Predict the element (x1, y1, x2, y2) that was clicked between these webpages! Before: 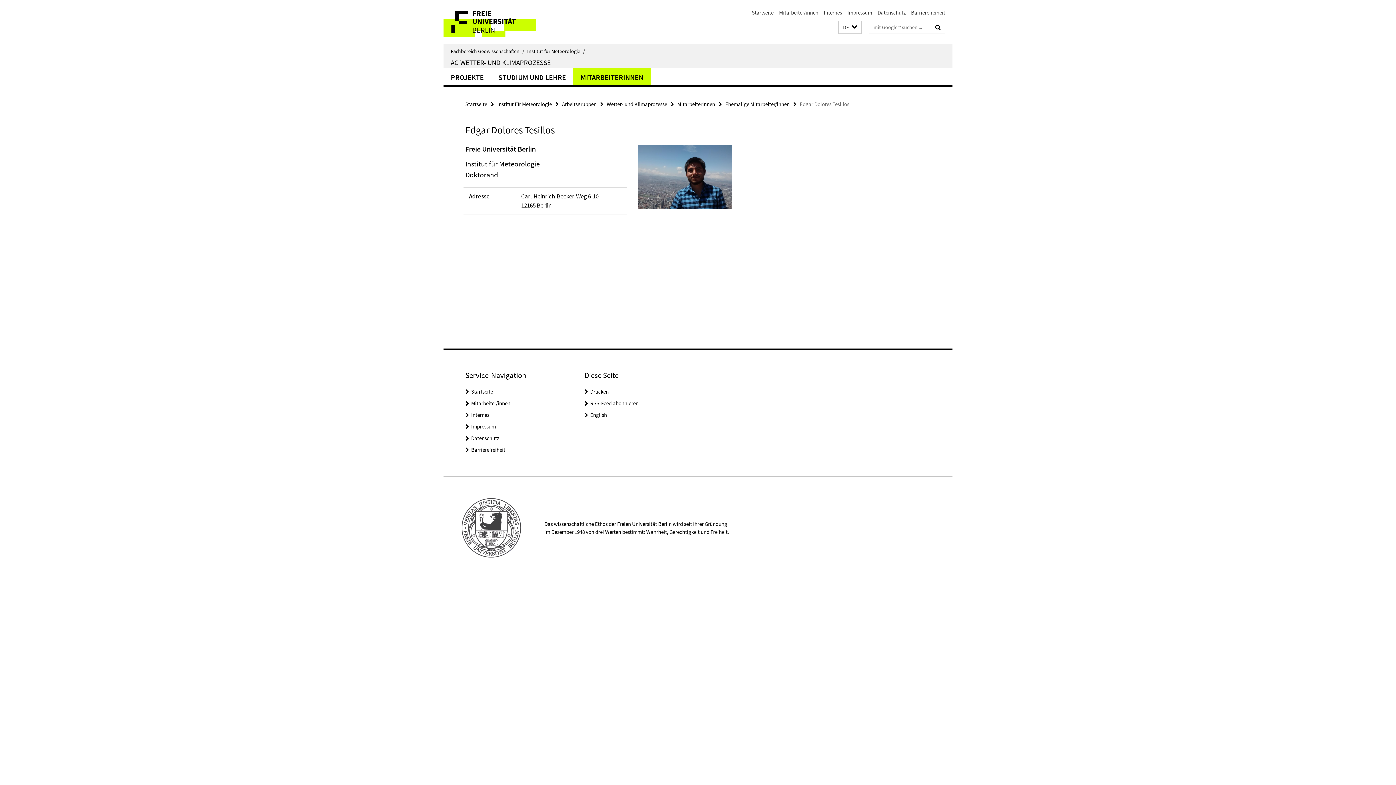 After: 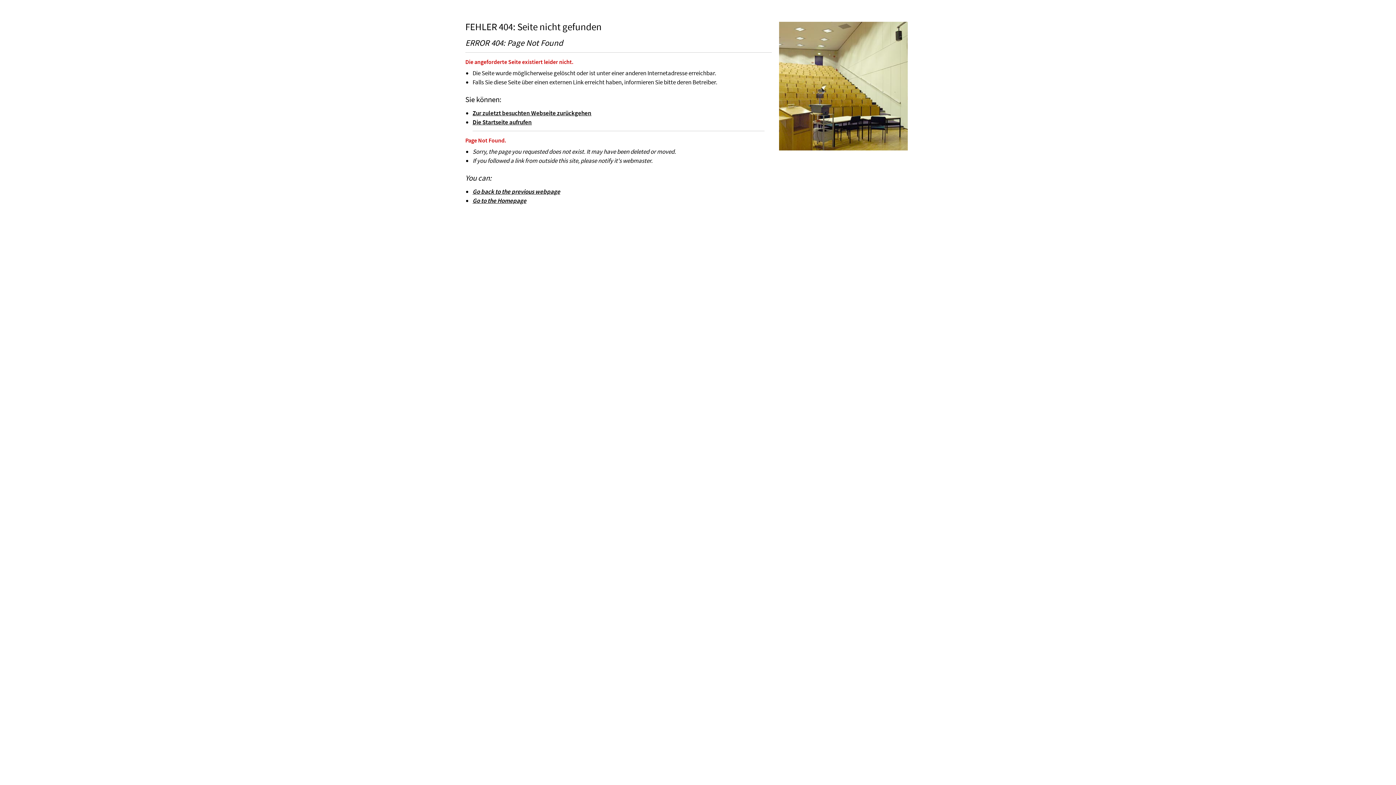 Action: label: Internes bbox: (824, 9, 842, 16)